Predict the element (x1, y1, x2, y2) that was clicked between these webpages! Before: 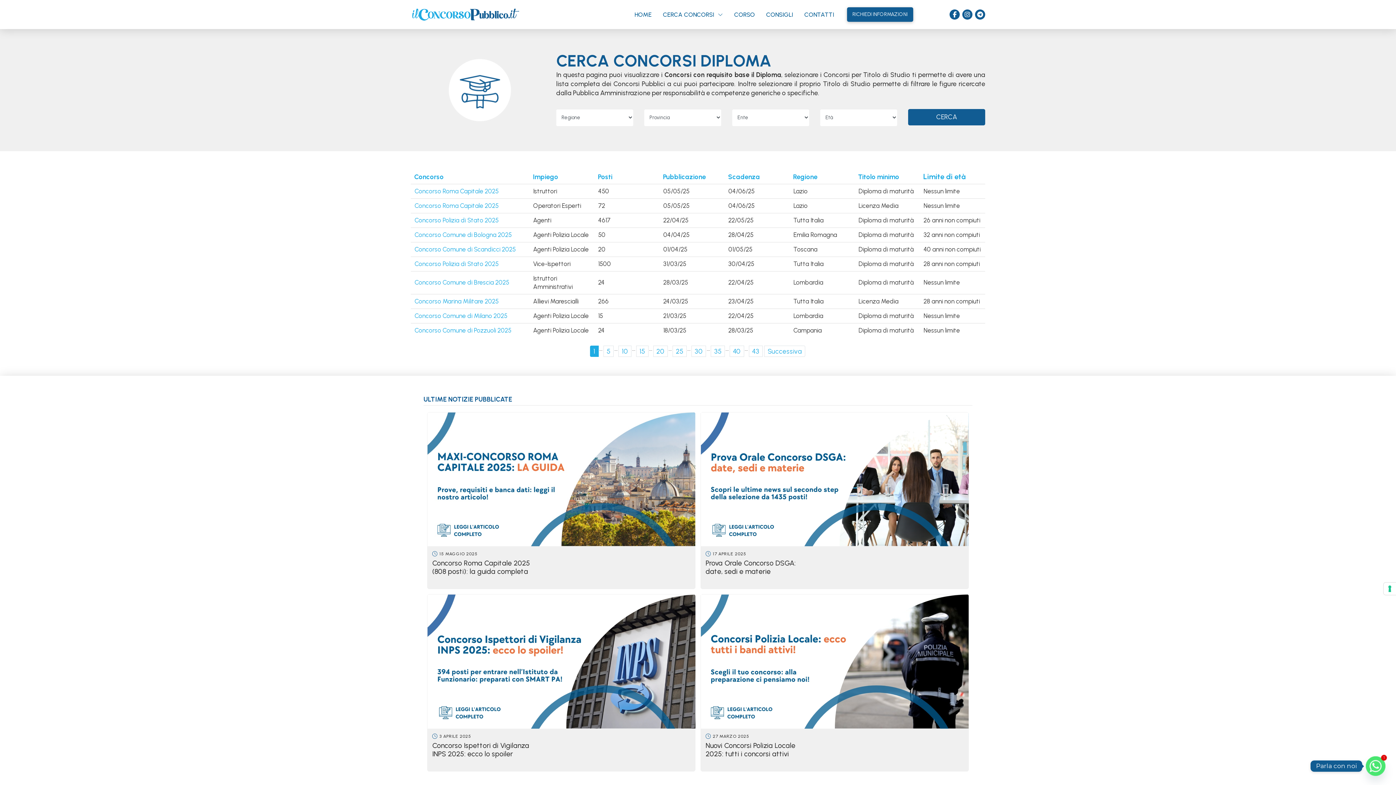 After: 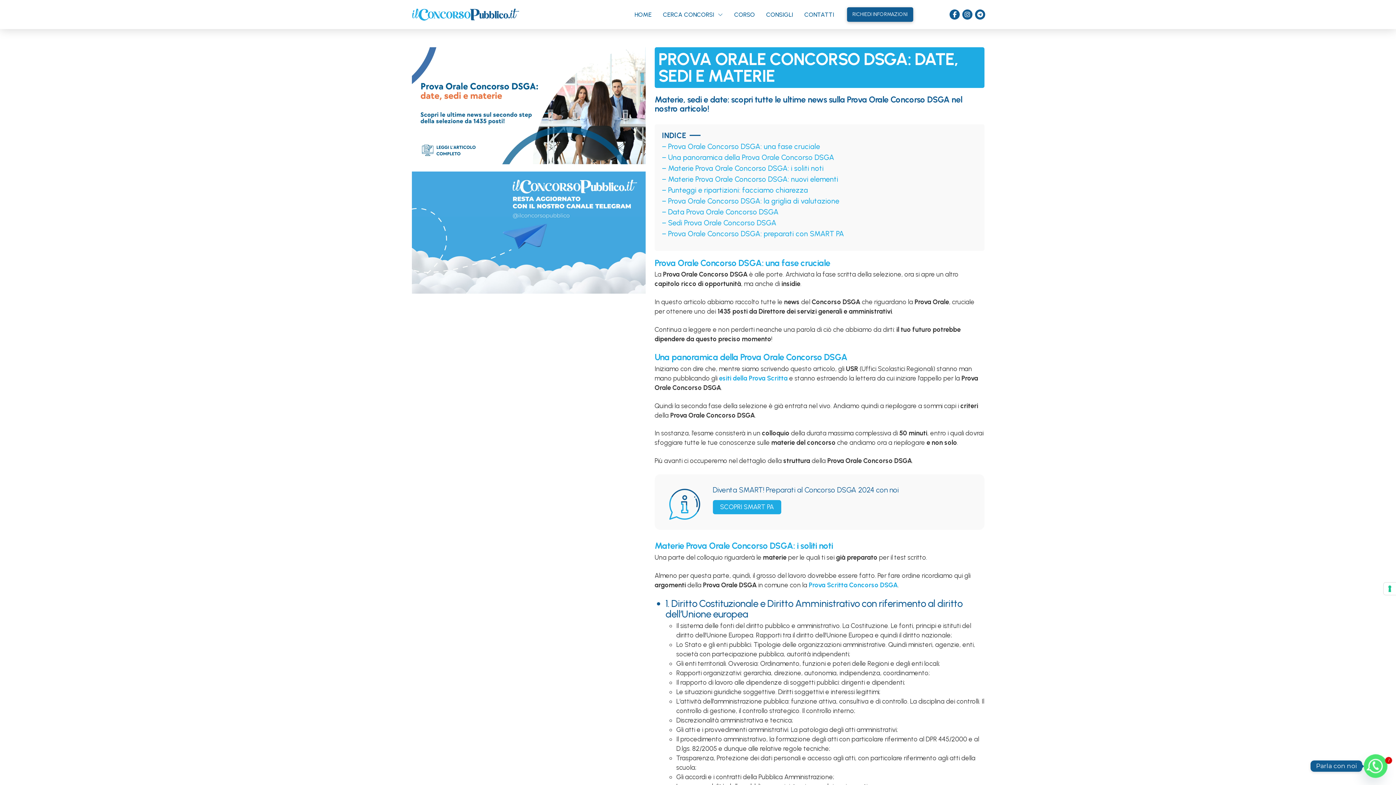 Action: bbox: (700, 412, 969, 589) label: 17 APRILE 2025

Prova Orale Concorso DSGA: date, sedi e materie